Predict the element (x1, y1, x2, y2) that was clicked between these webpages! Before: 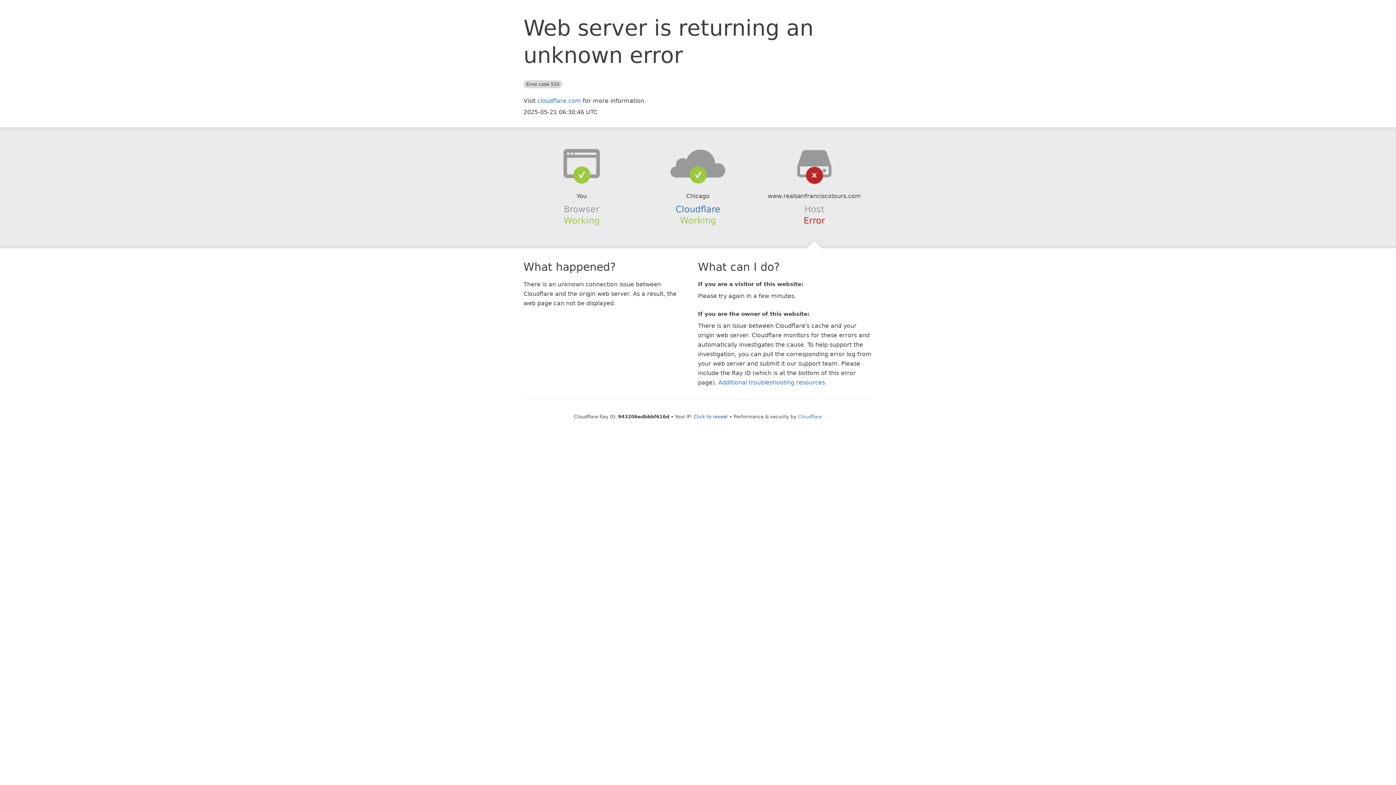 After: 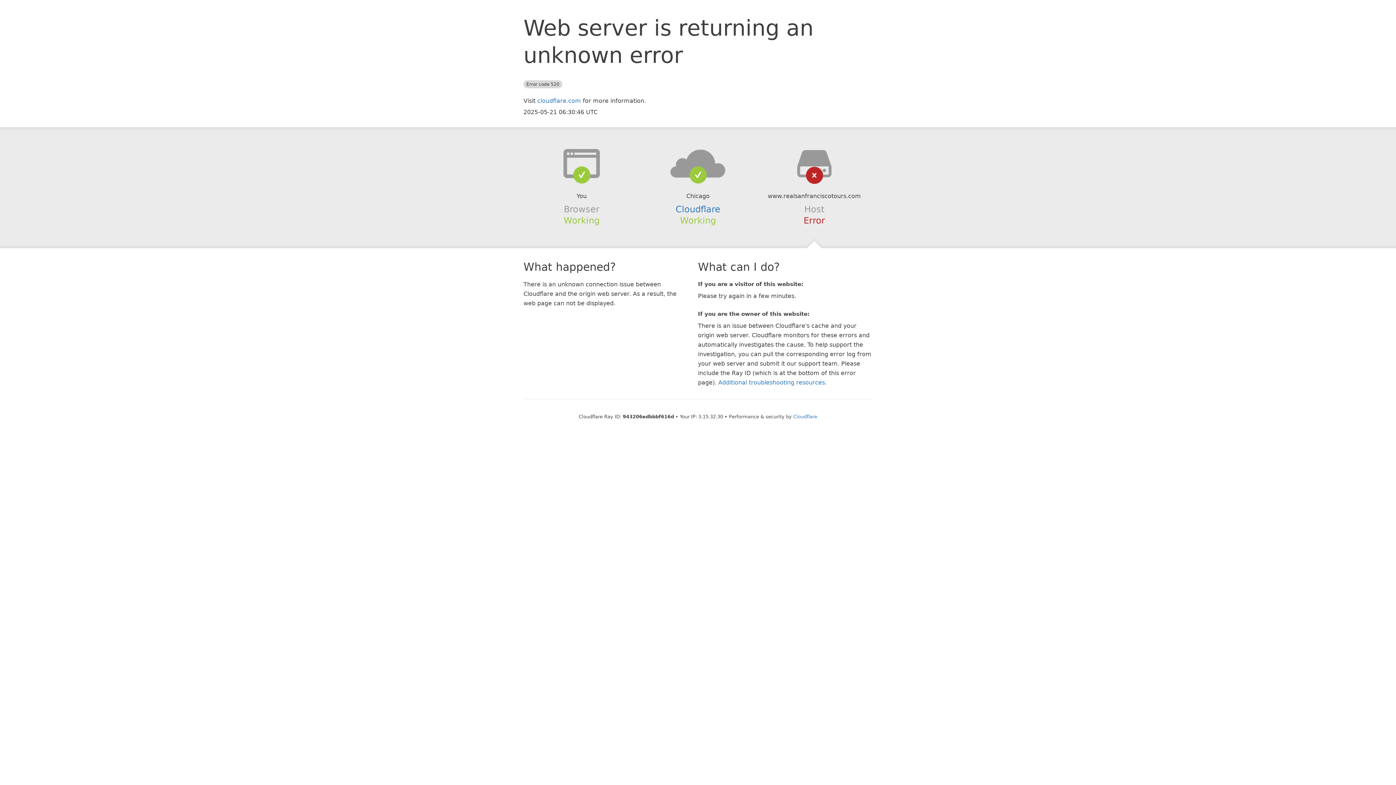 Action: label: Click to reveal bbox: (693, 414, 728, 419)